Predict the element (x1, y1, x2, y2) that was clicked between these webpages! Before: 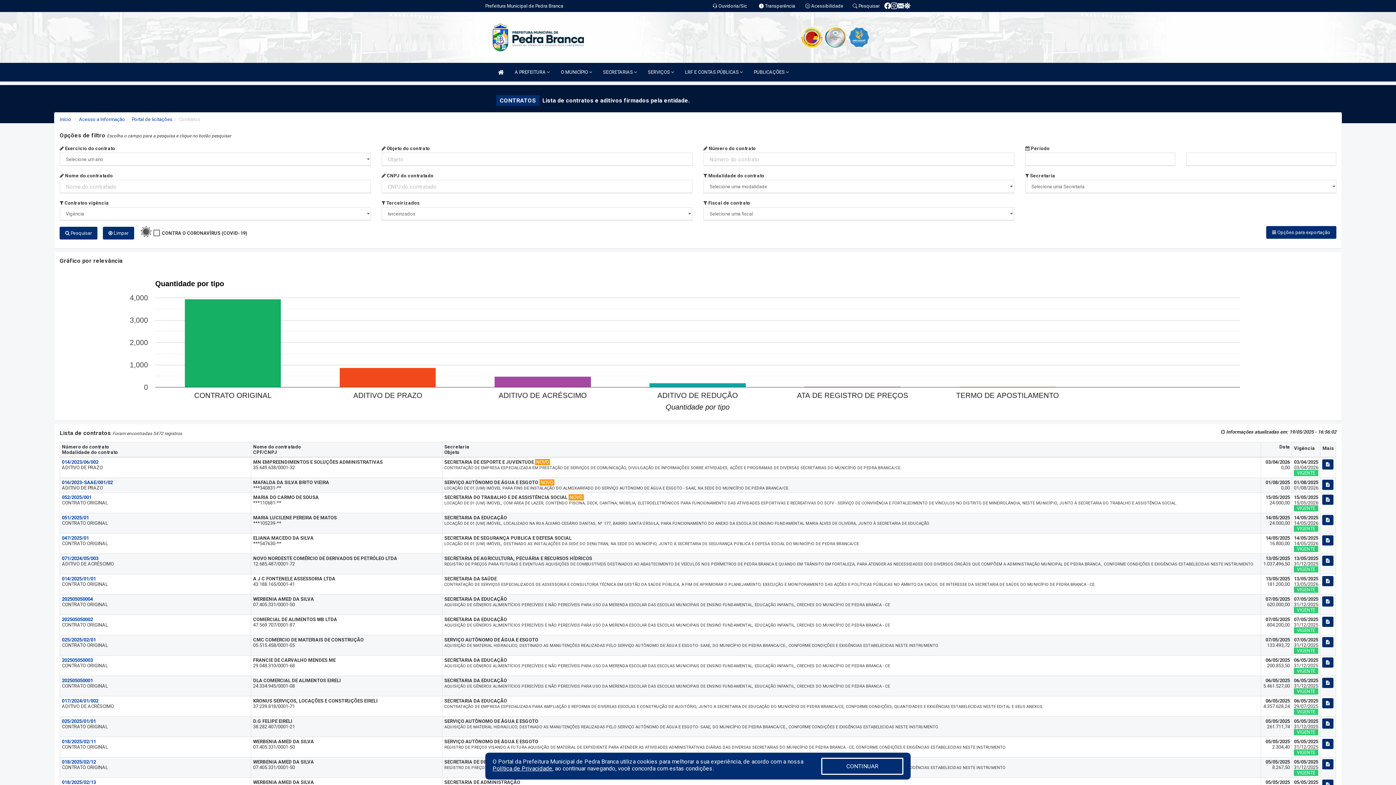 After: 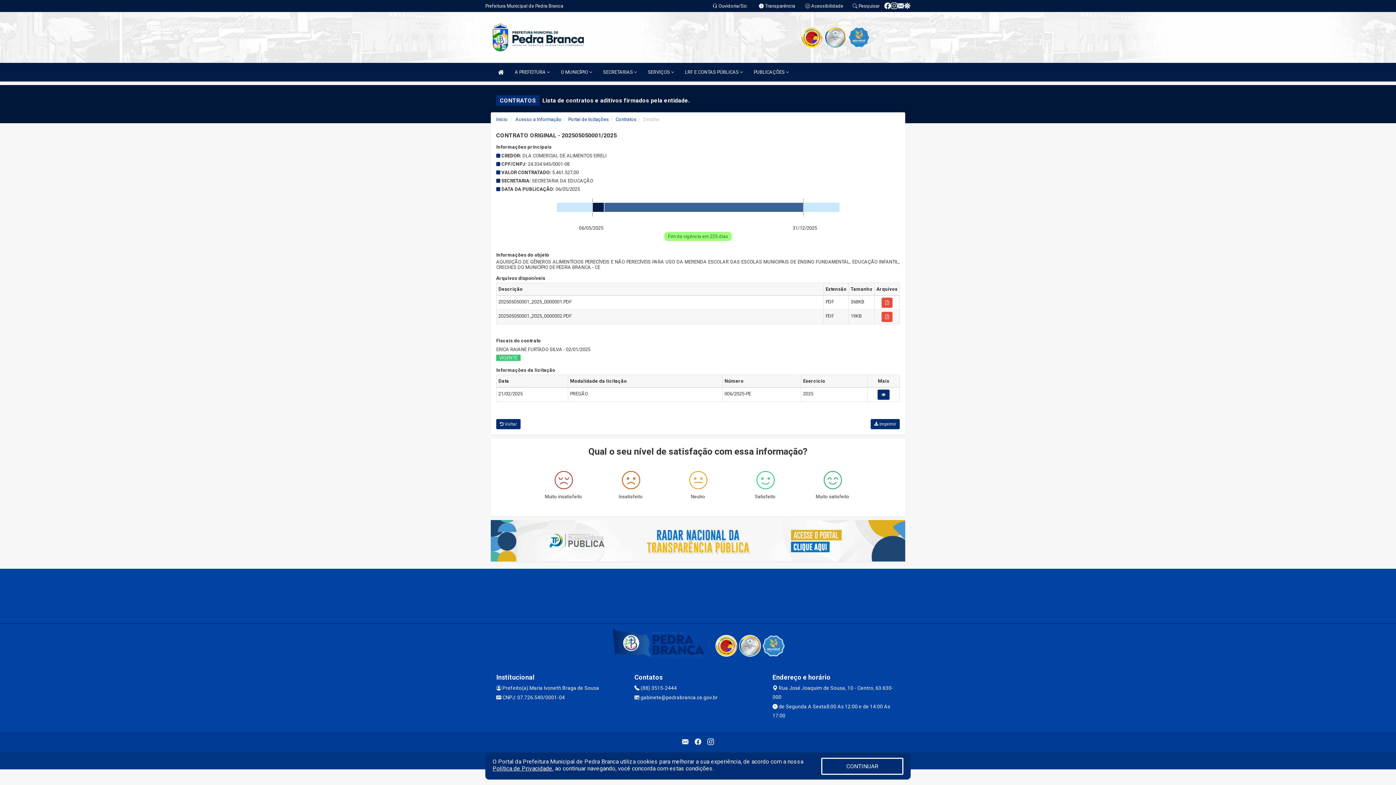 Action: bbox: (1322, 678, 1333, 688)